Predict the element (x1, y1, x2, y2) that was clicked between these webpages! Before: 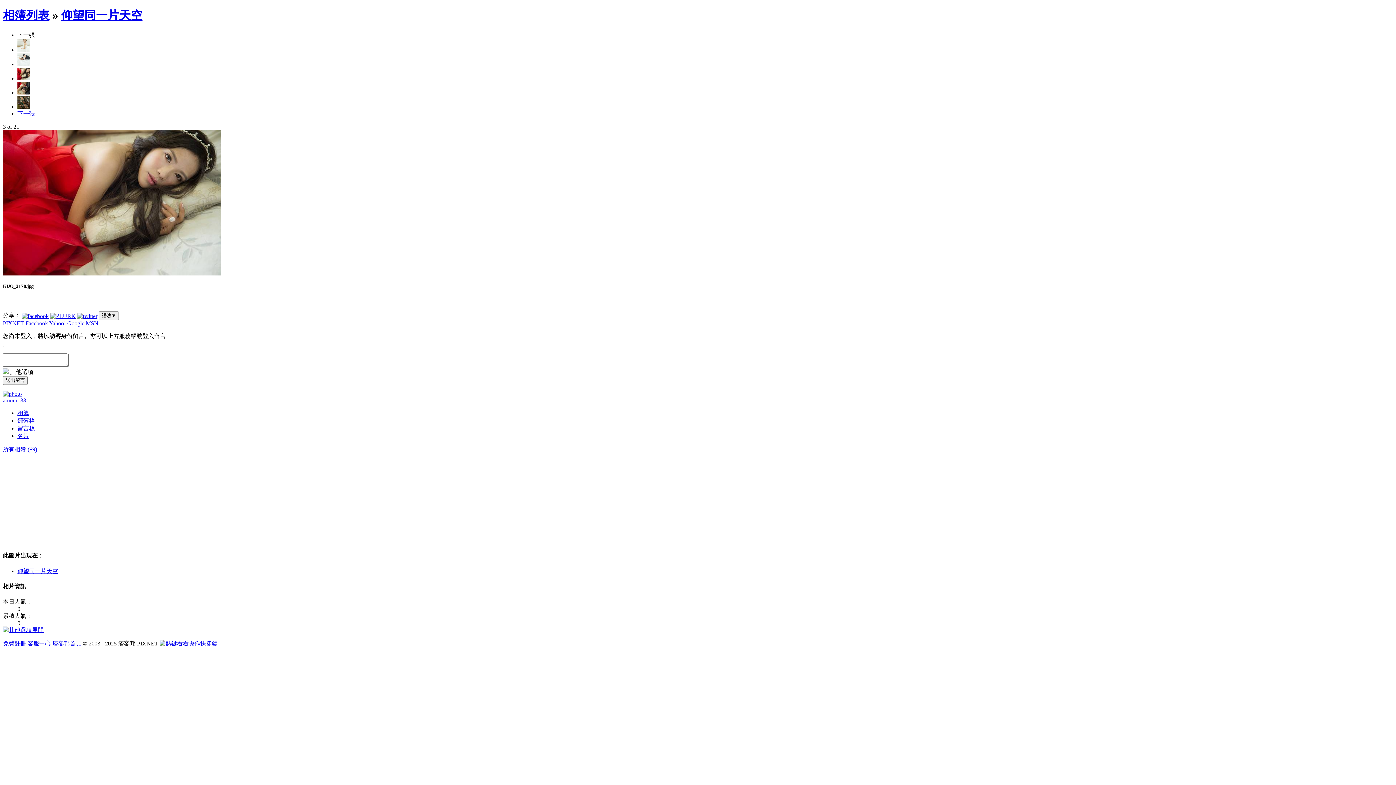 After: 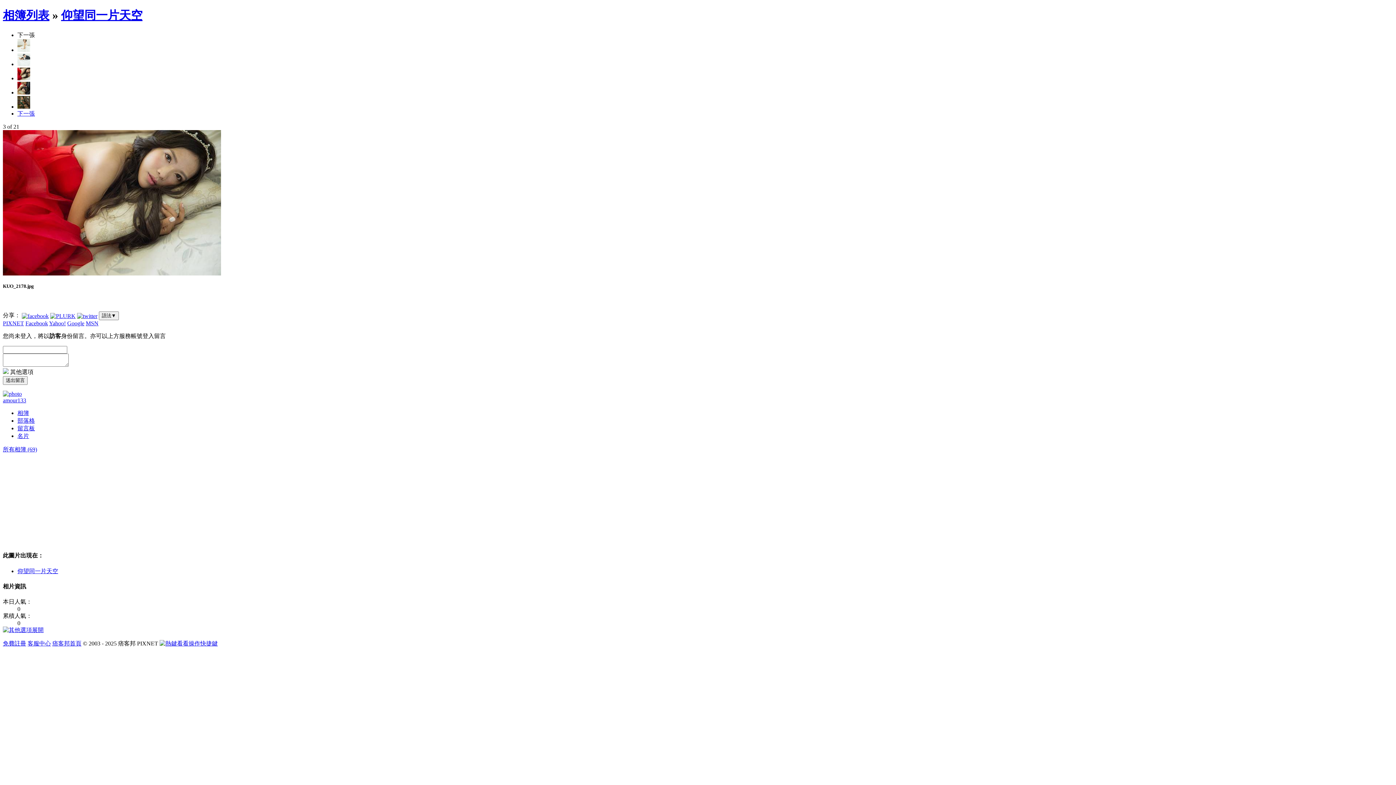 Action: bbox: (77, 312, 97, 318)